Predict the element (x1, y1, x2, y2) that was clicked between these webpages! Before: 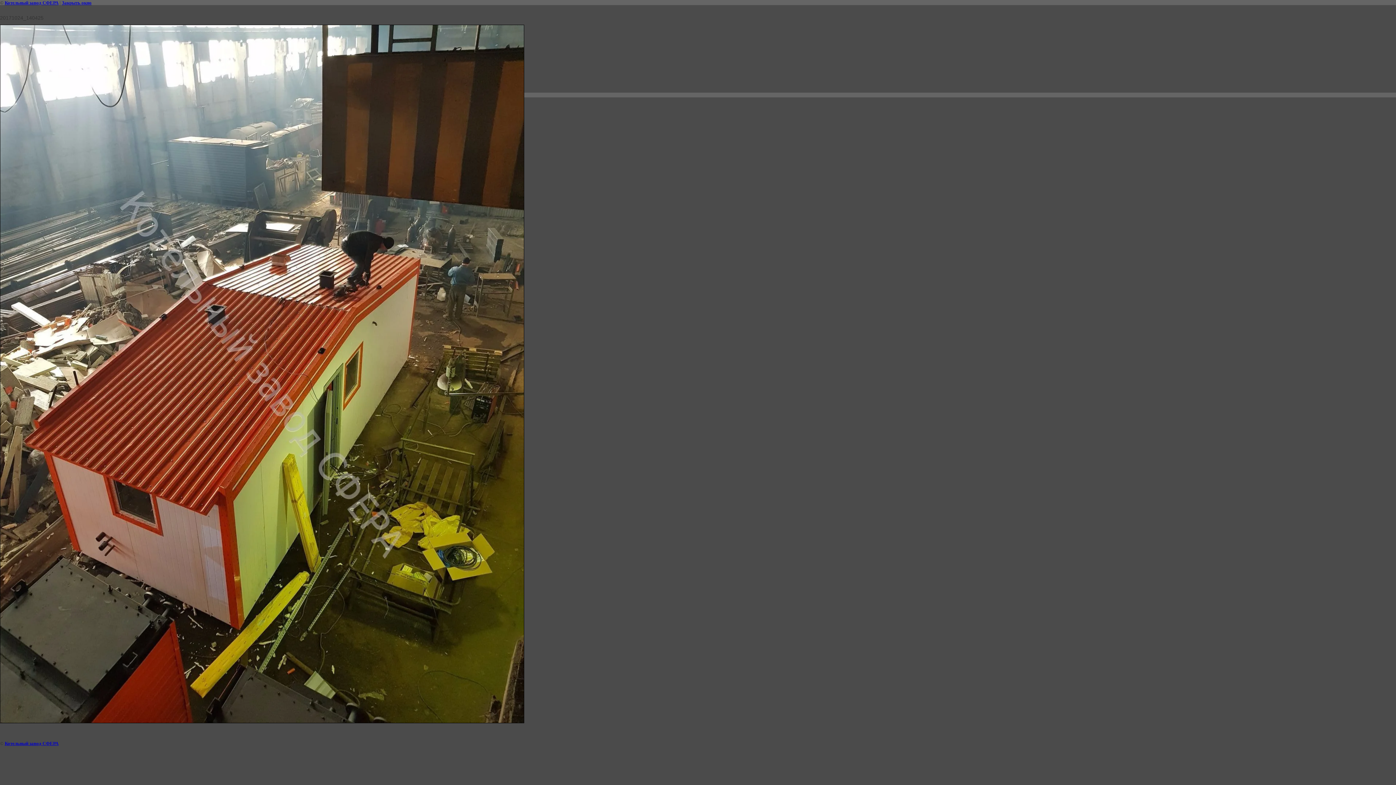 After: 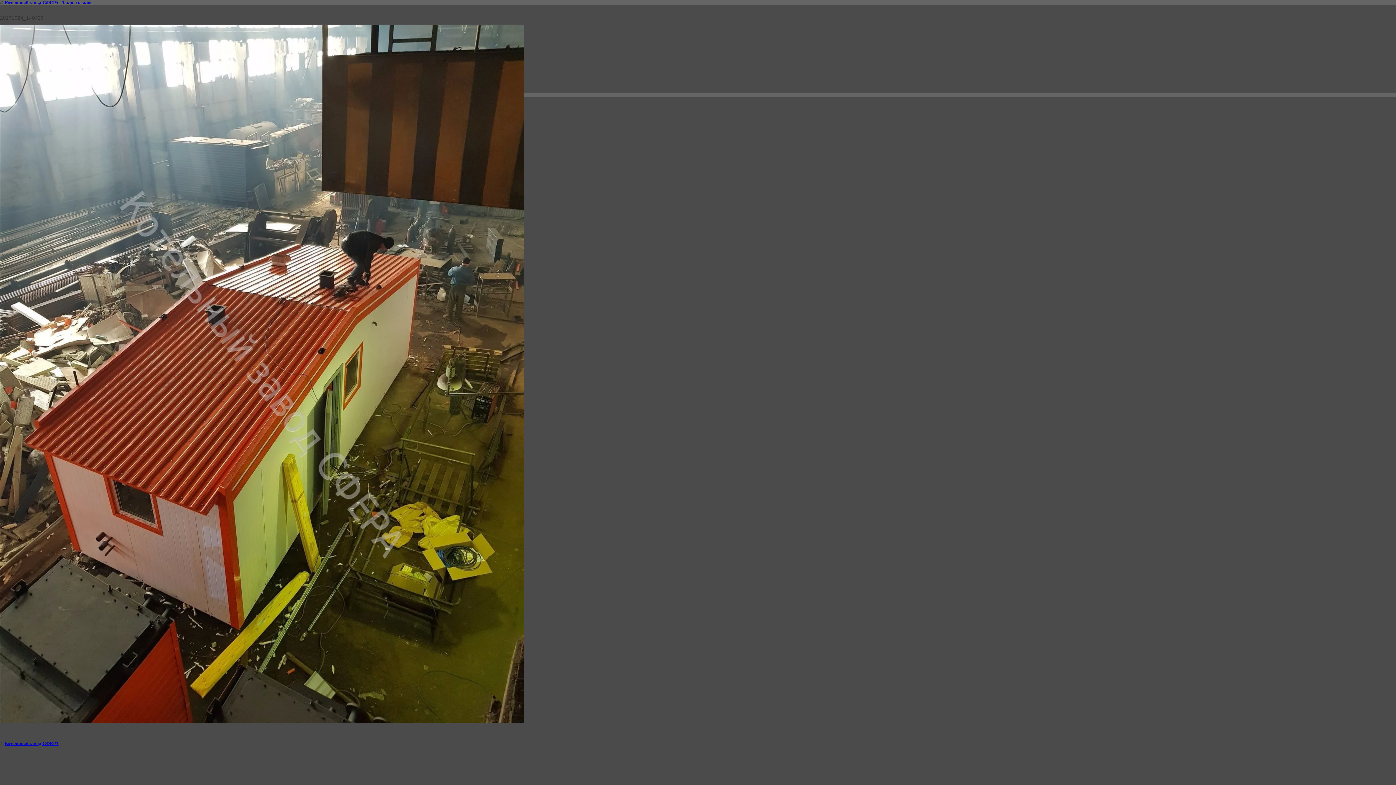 Action: label: Закрыть окно bbox: (61, 0, 91, 5)